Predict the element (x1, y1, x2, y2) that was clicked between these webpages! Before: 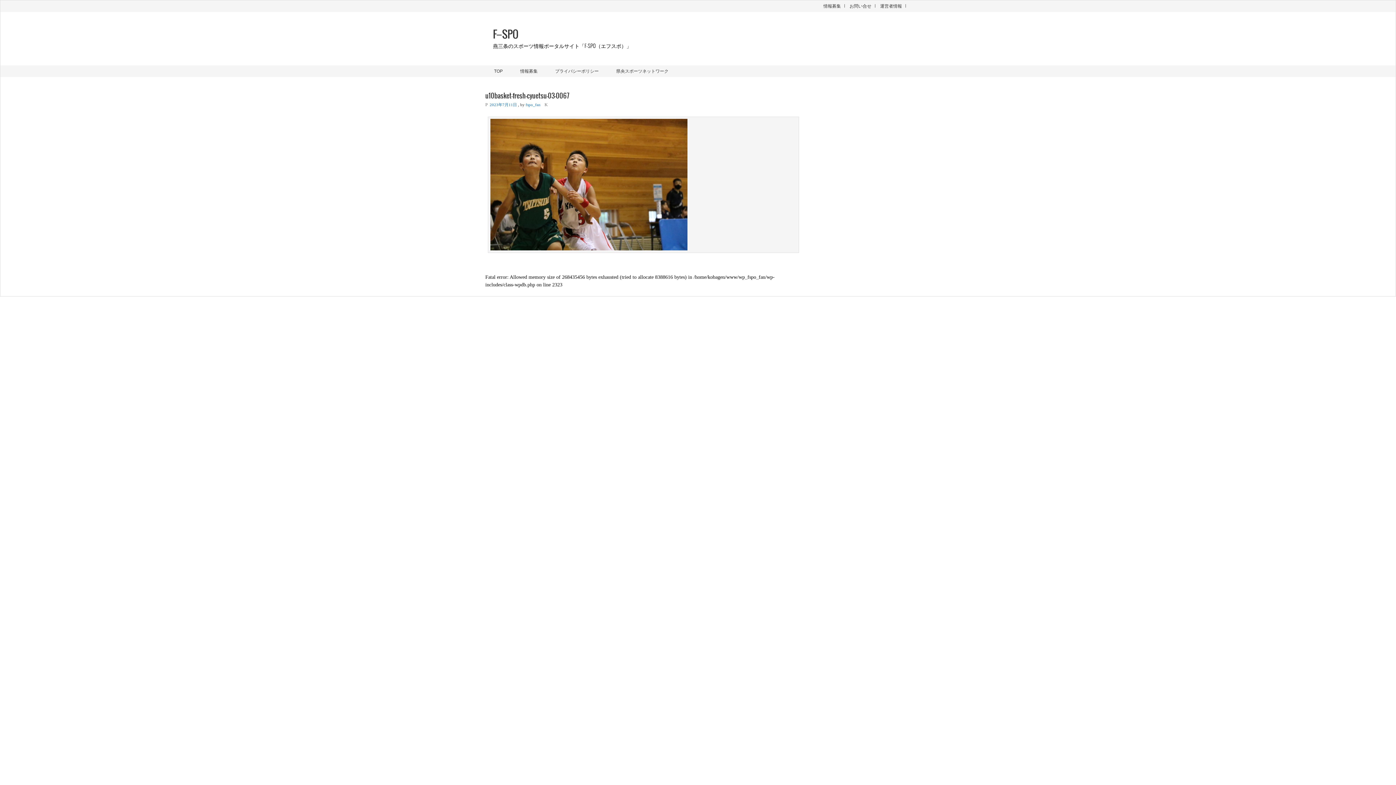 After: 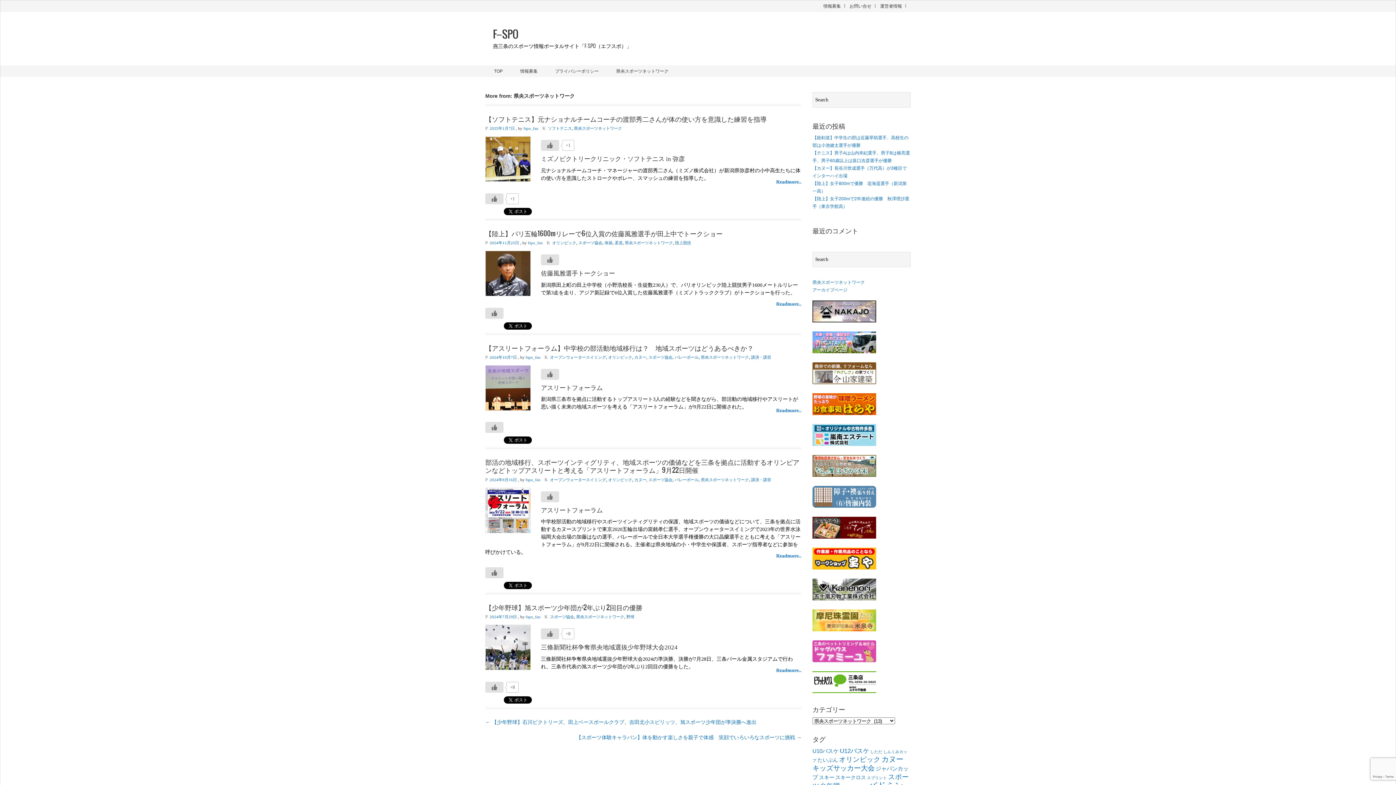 Action: bbox: (607, 65, 677, 77) label: 県央スポーツネットワーク